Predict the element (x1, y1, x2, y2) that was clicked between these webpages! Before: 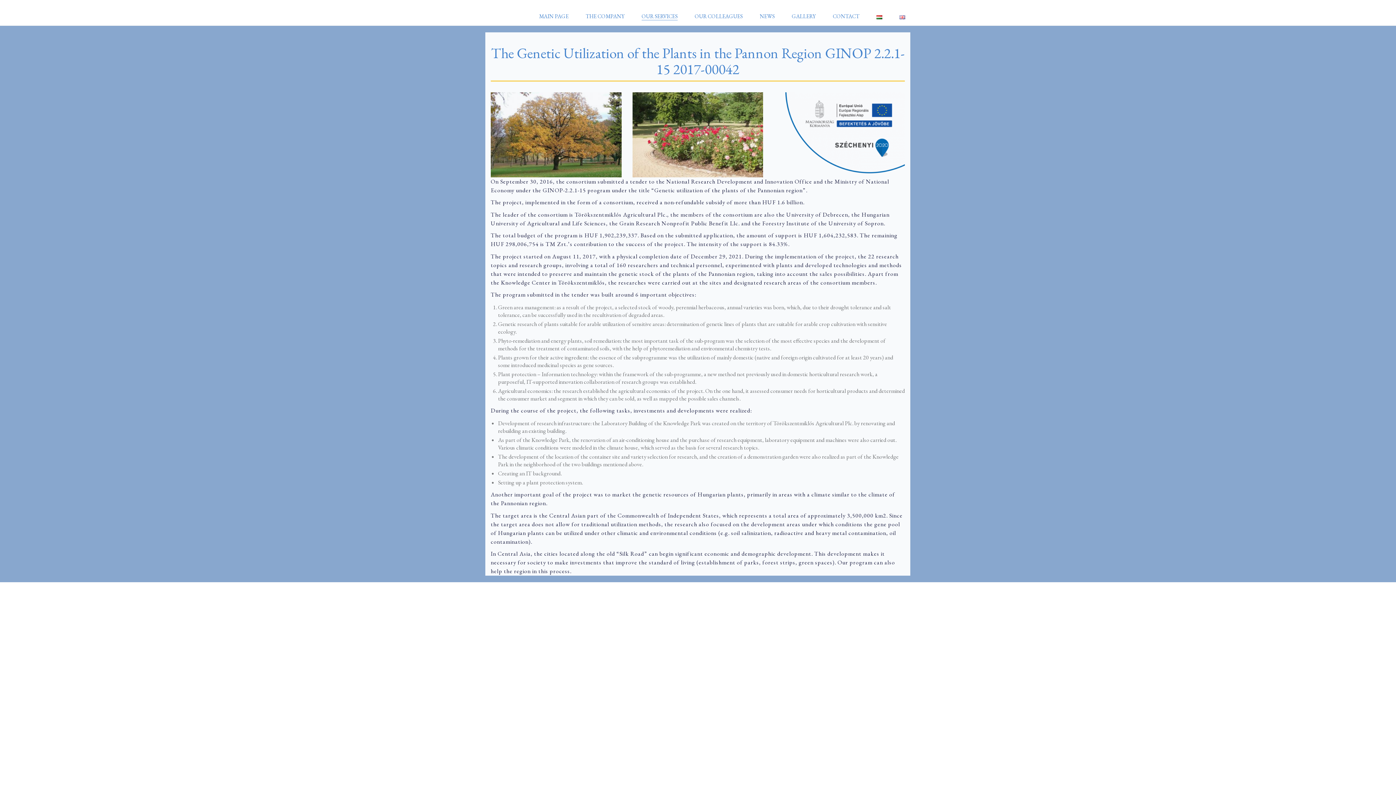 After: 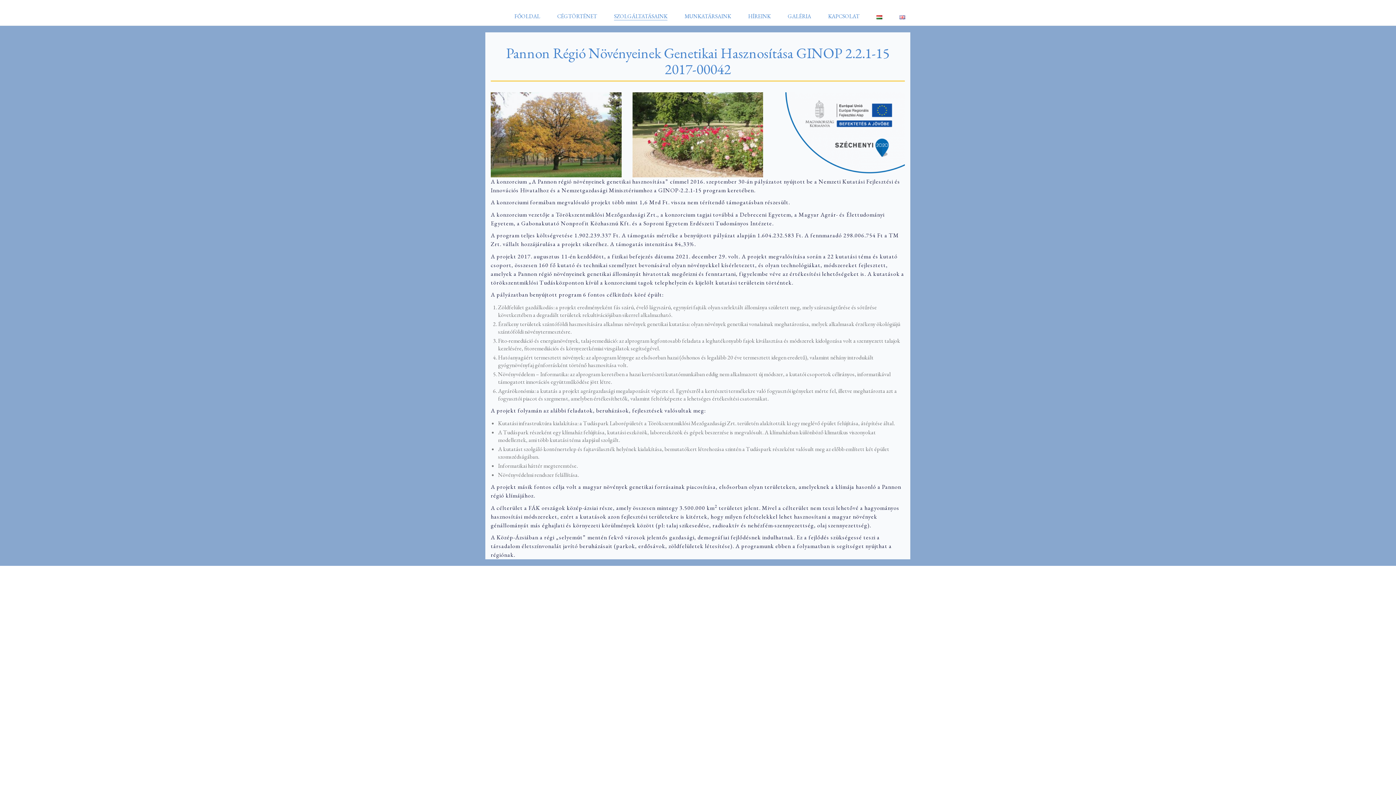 Action: bbox: (876, 12, 882, 20)